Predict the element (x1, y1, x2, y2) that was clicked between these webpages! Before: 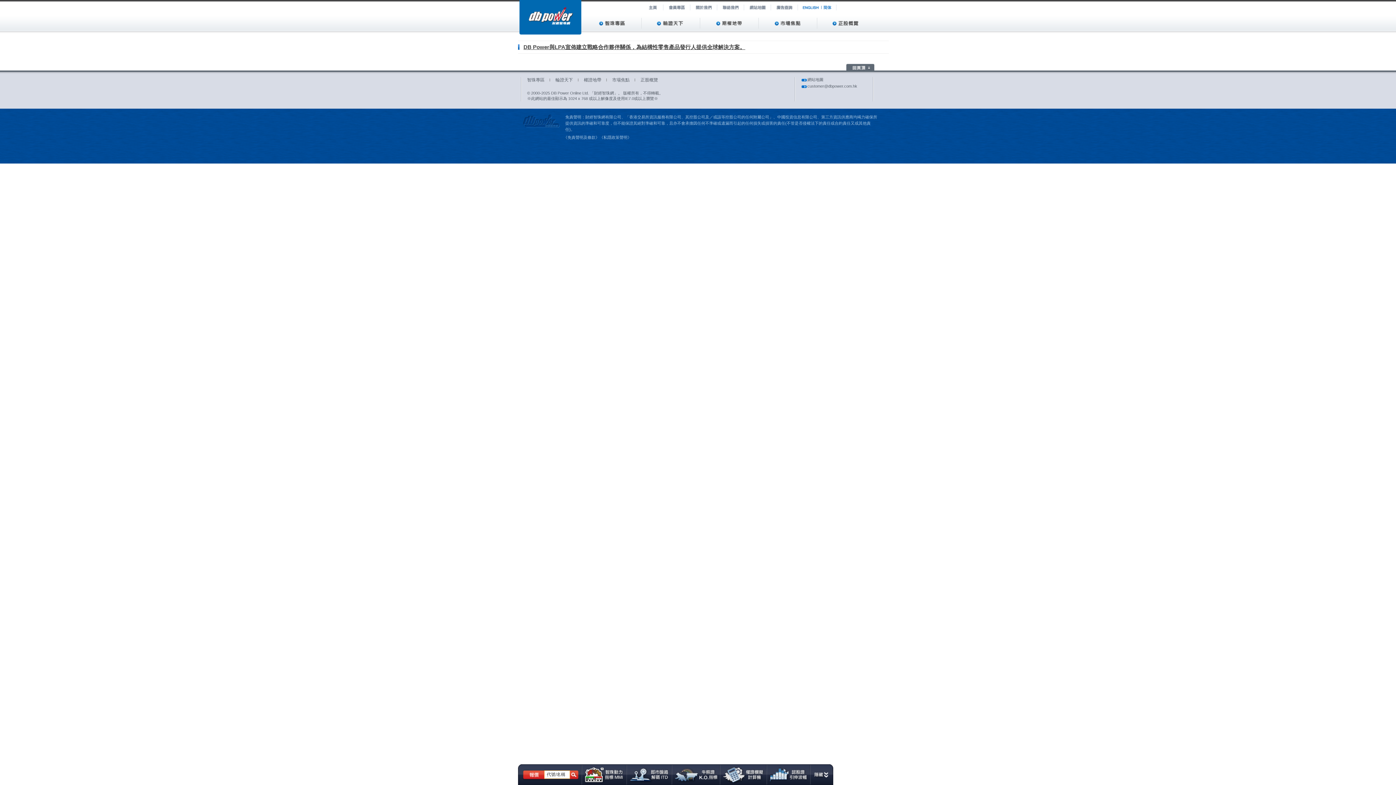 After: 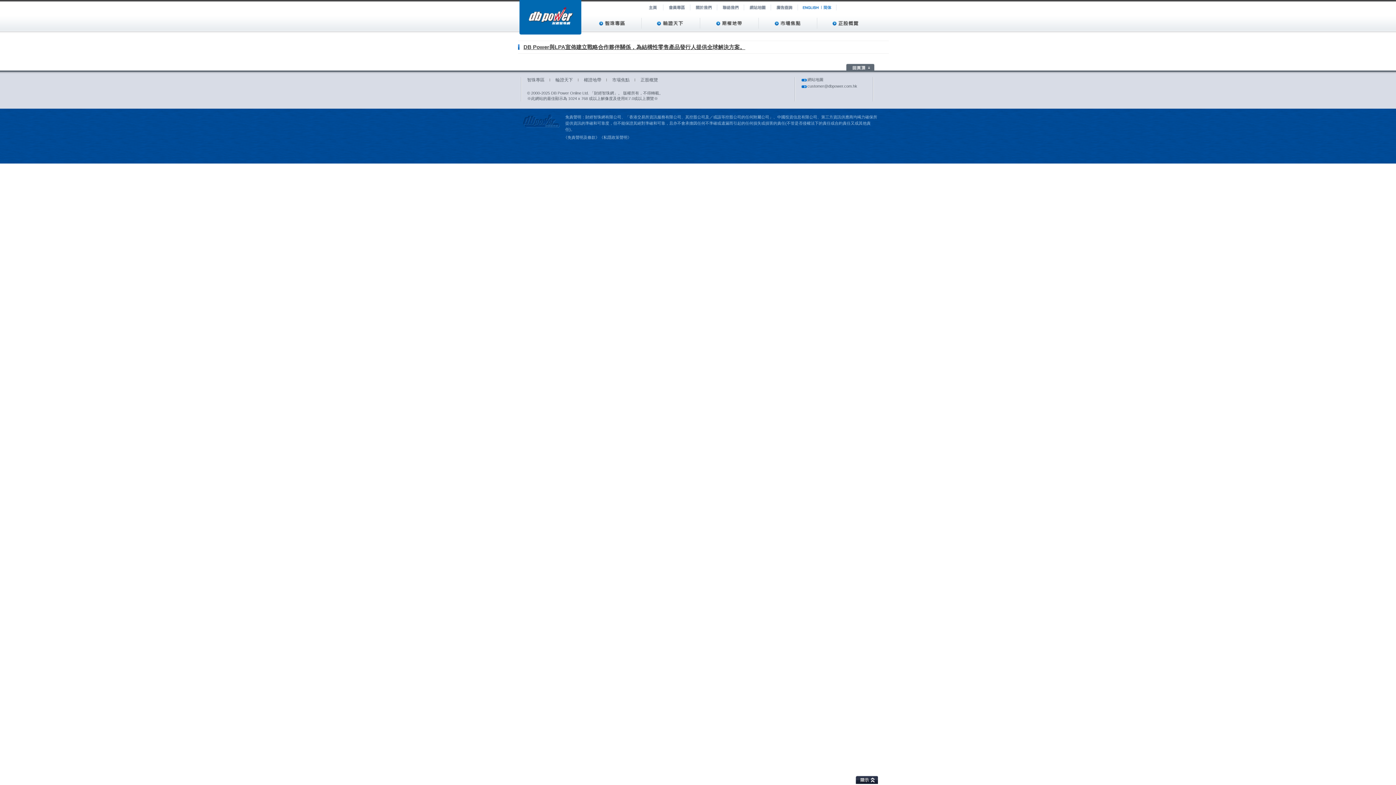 Action: bbox: (810, 781, 833, 786)